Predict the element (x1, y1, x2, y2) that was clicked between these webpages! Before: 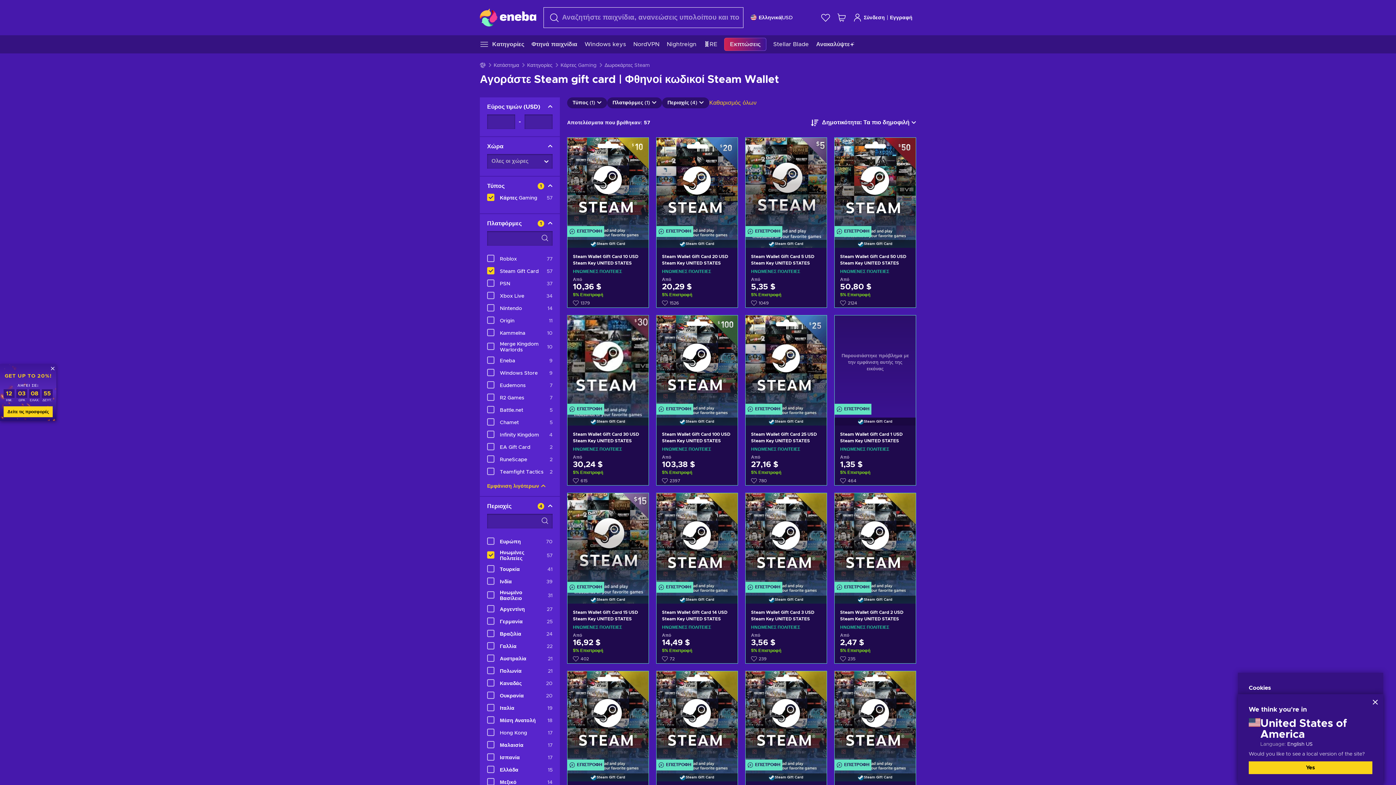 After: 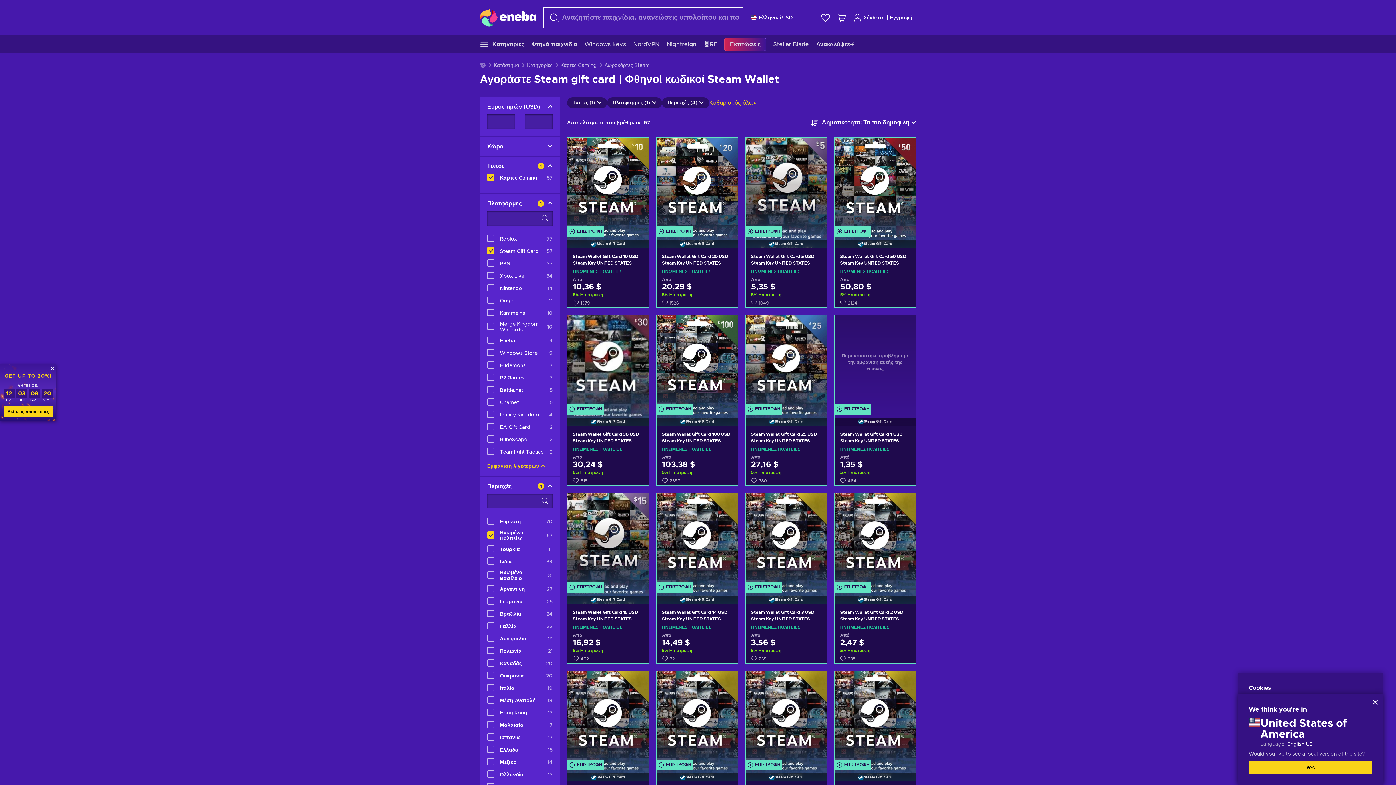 Action: bbox: (480, 137, 560, 154) label: Χώρα